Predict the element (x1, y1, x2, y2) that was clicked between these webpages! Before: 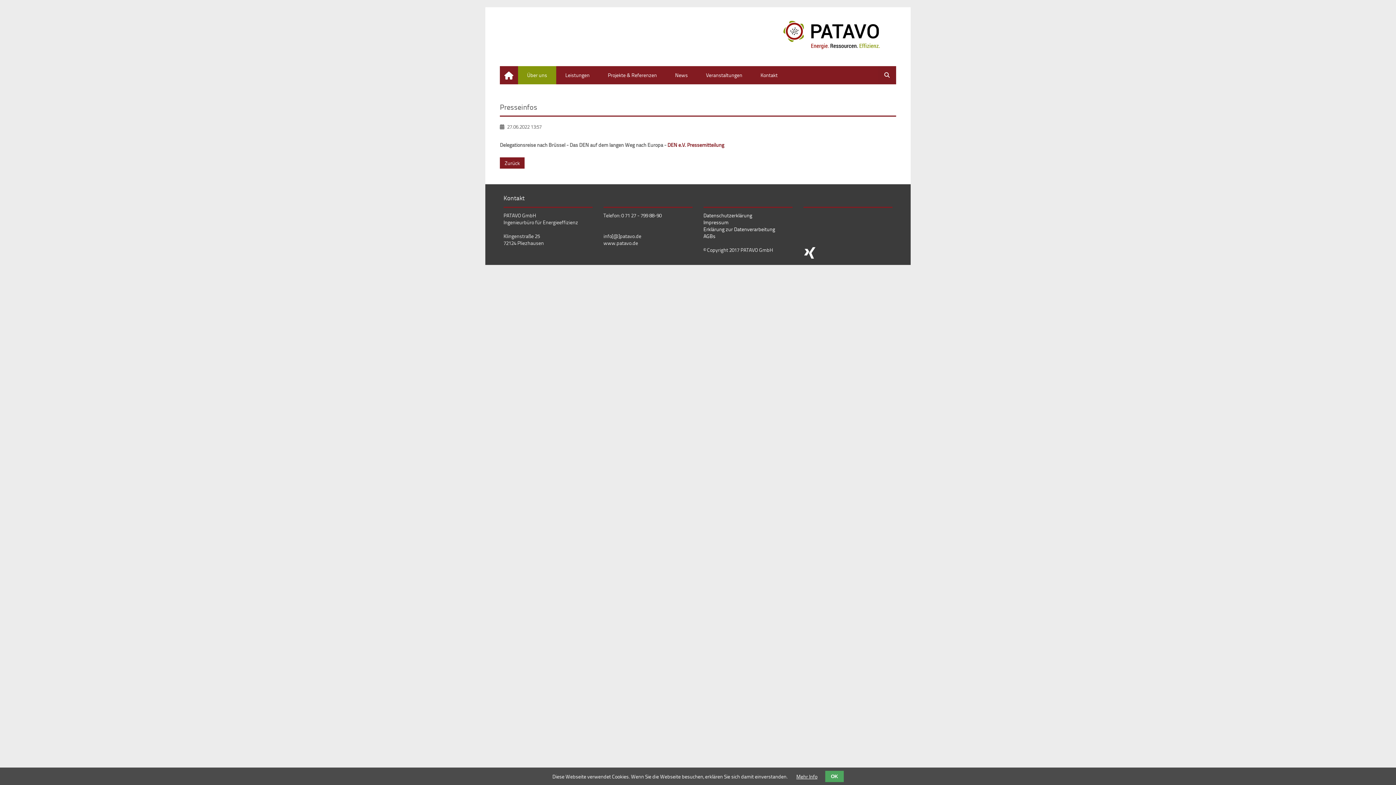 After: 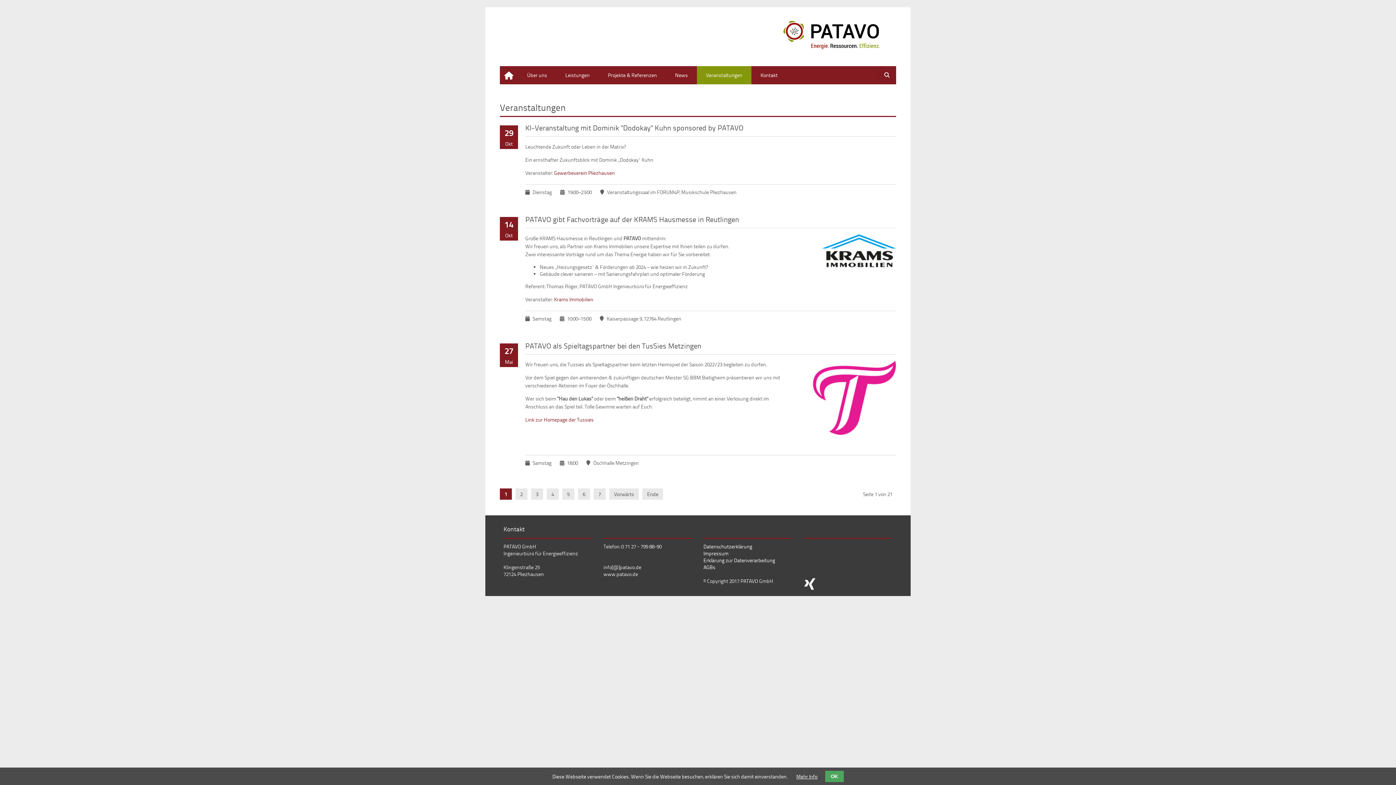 Action: bbox: (697, 66, 751, 84) label: Veranstaltungen